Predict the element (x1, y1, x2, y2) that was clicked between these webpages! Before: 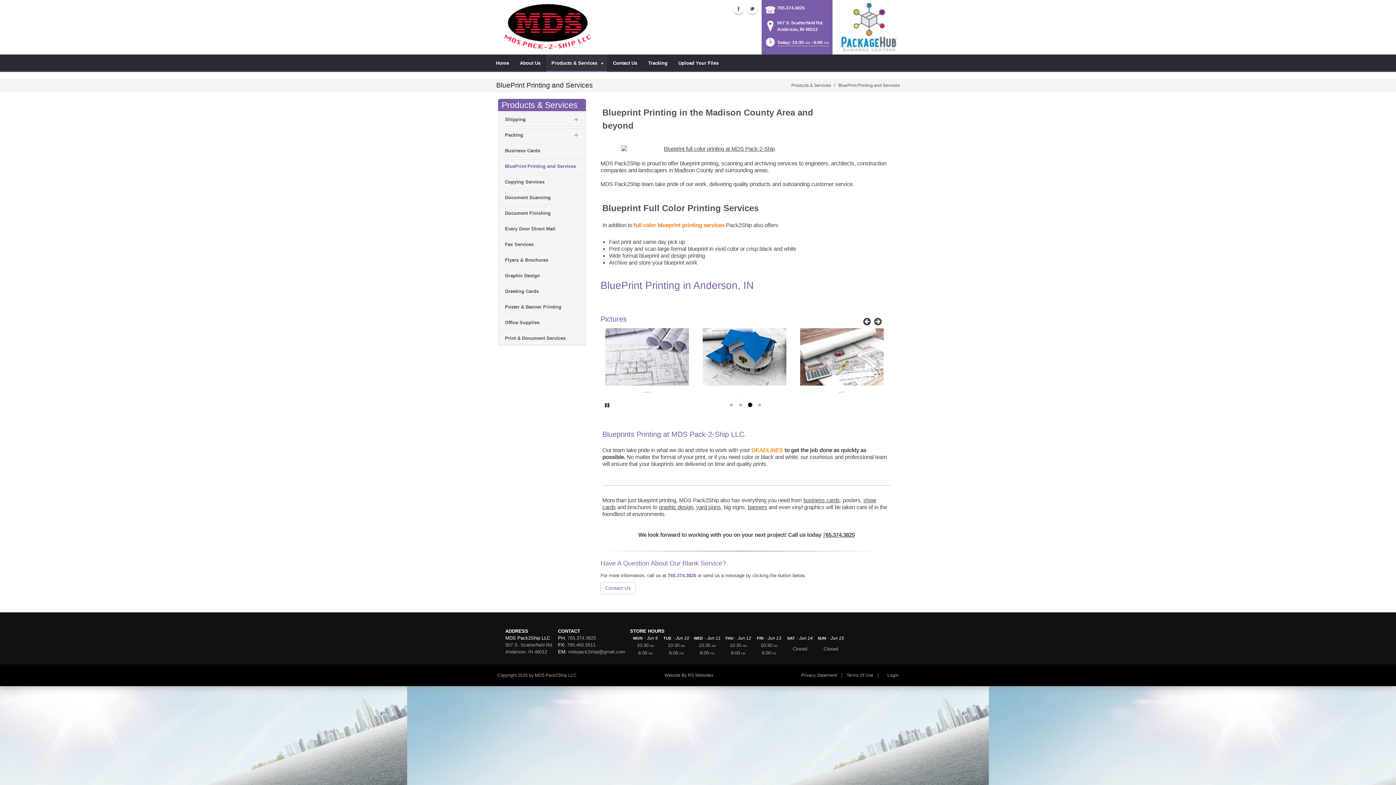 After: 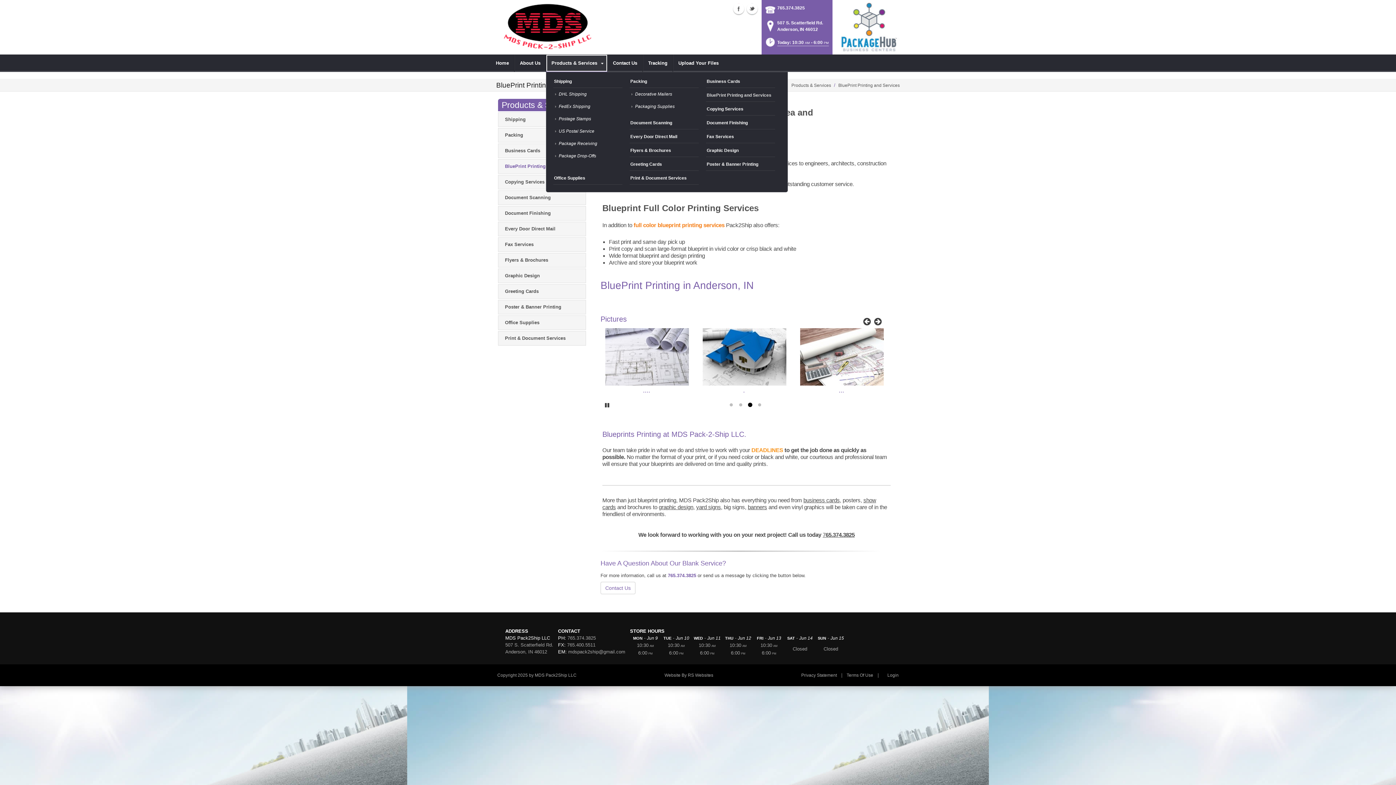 Action: bbox: (546, 54, 607, 72) label: Products & Services